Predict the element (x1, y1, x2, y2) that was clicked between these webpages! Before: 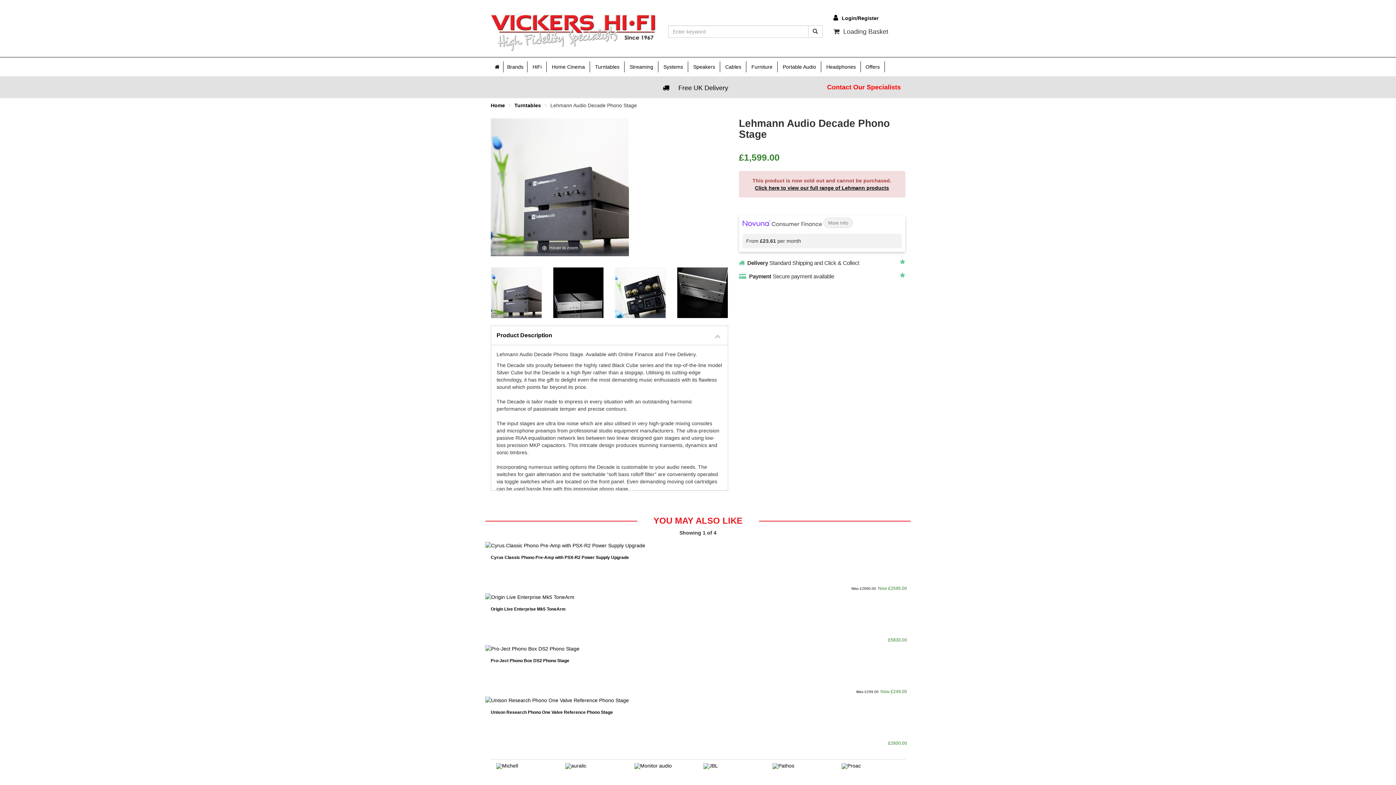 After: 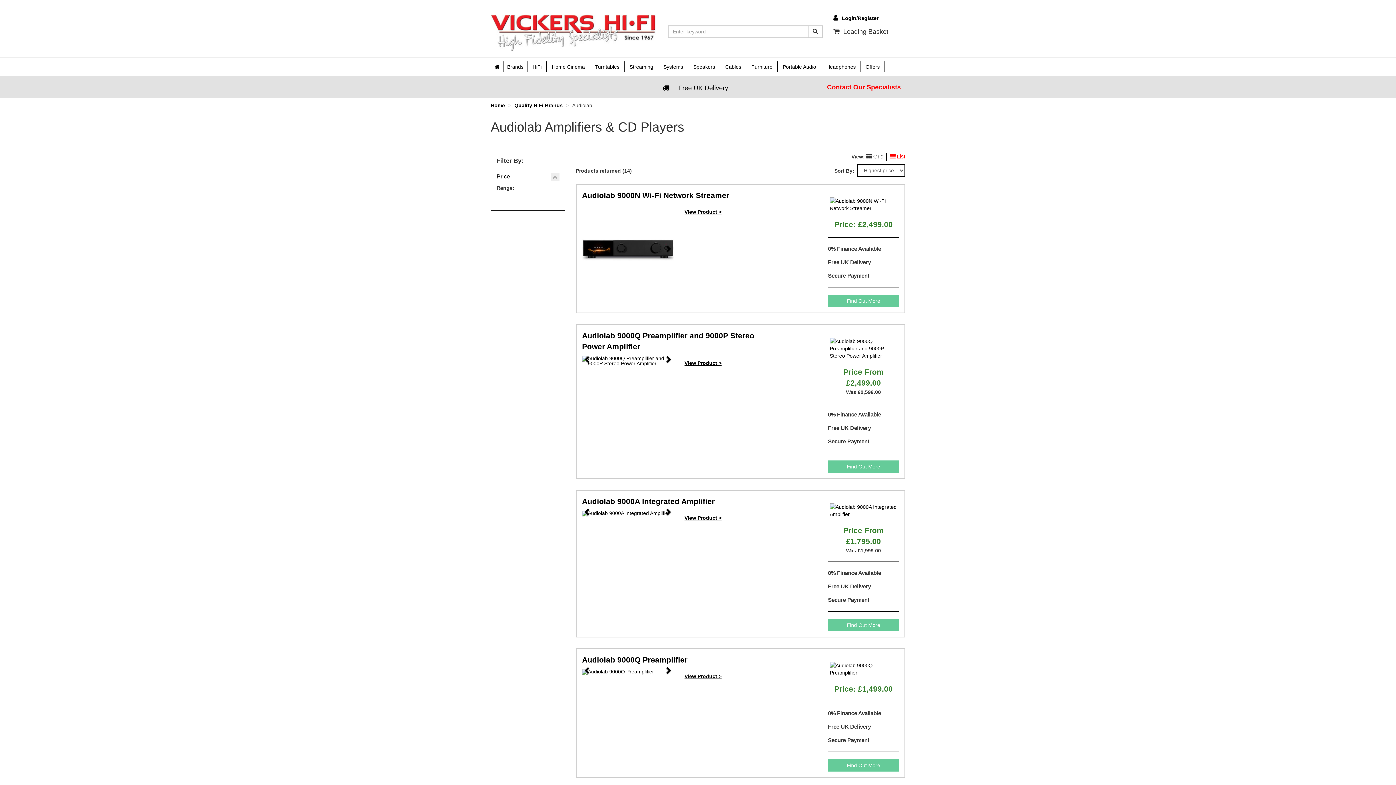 Action: bbox: (698, 763, 767, 769)